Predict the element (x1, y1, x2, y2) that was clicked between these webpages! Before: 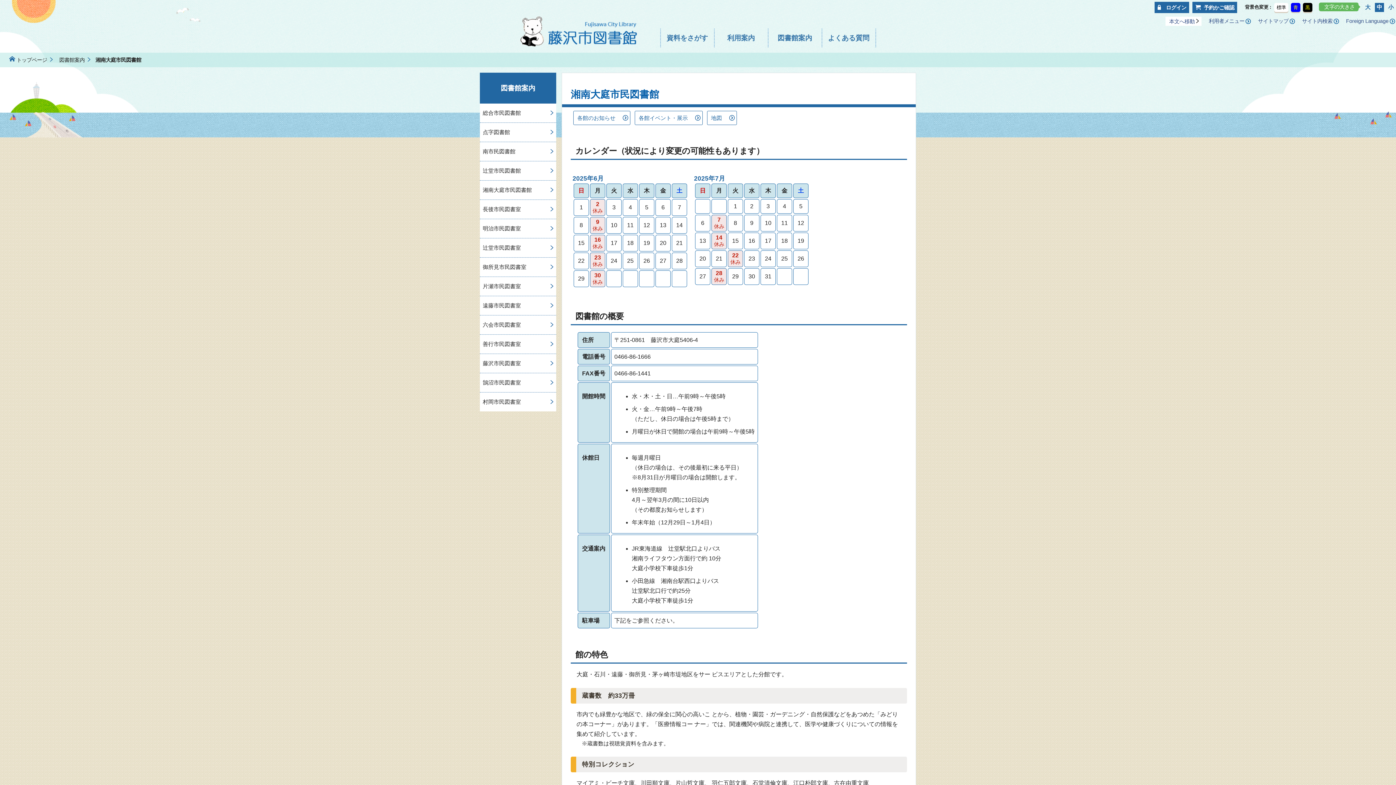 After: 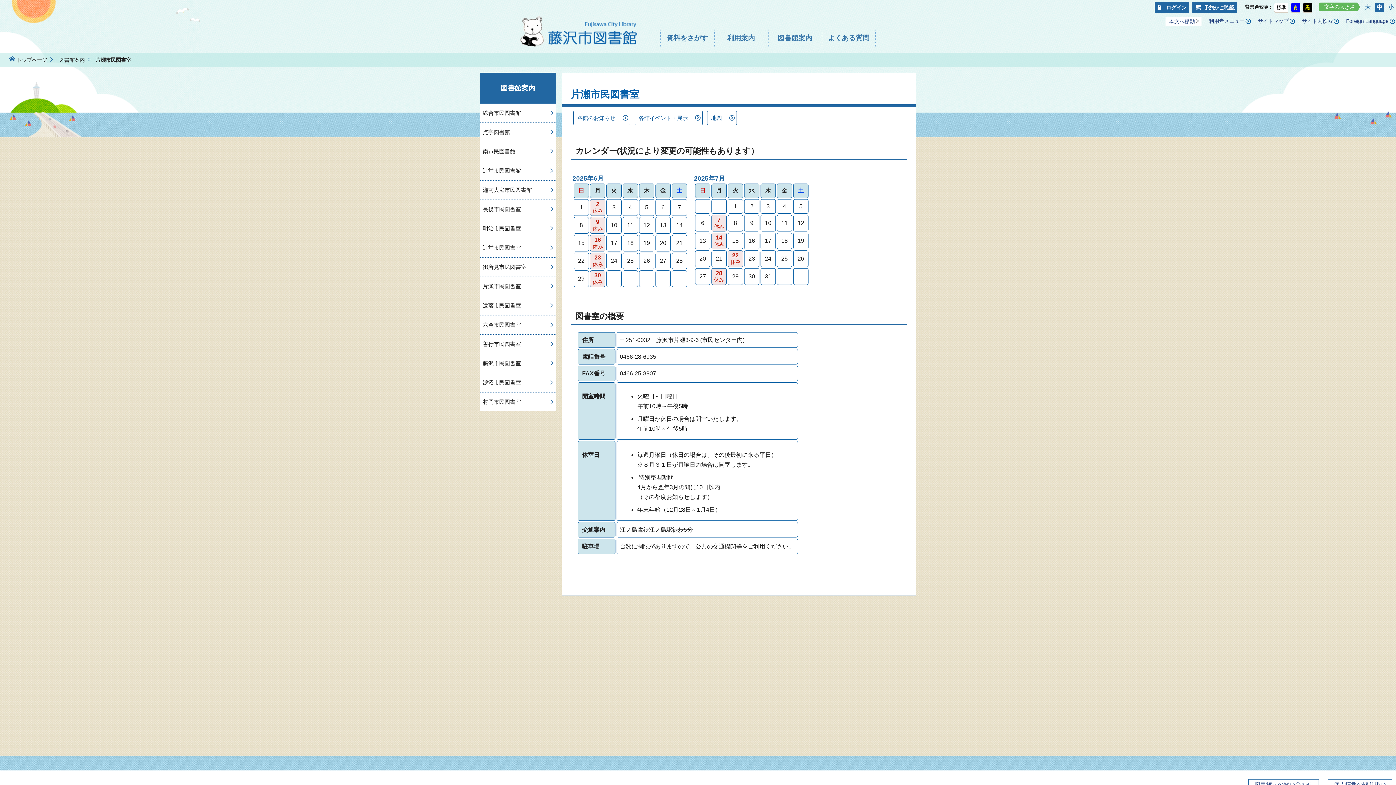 Action: label: 片瀬市民図書室 bbox: (480, 276, 556, 296)